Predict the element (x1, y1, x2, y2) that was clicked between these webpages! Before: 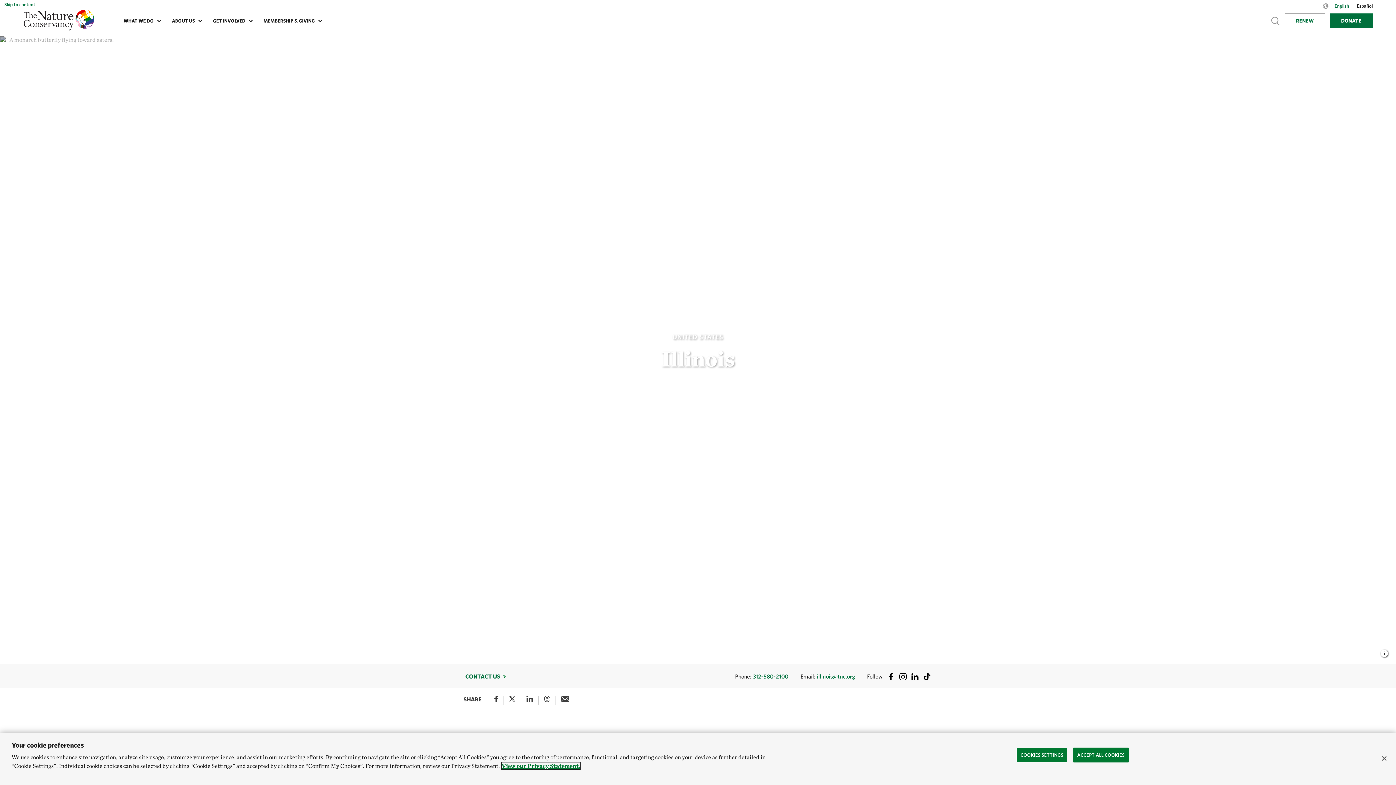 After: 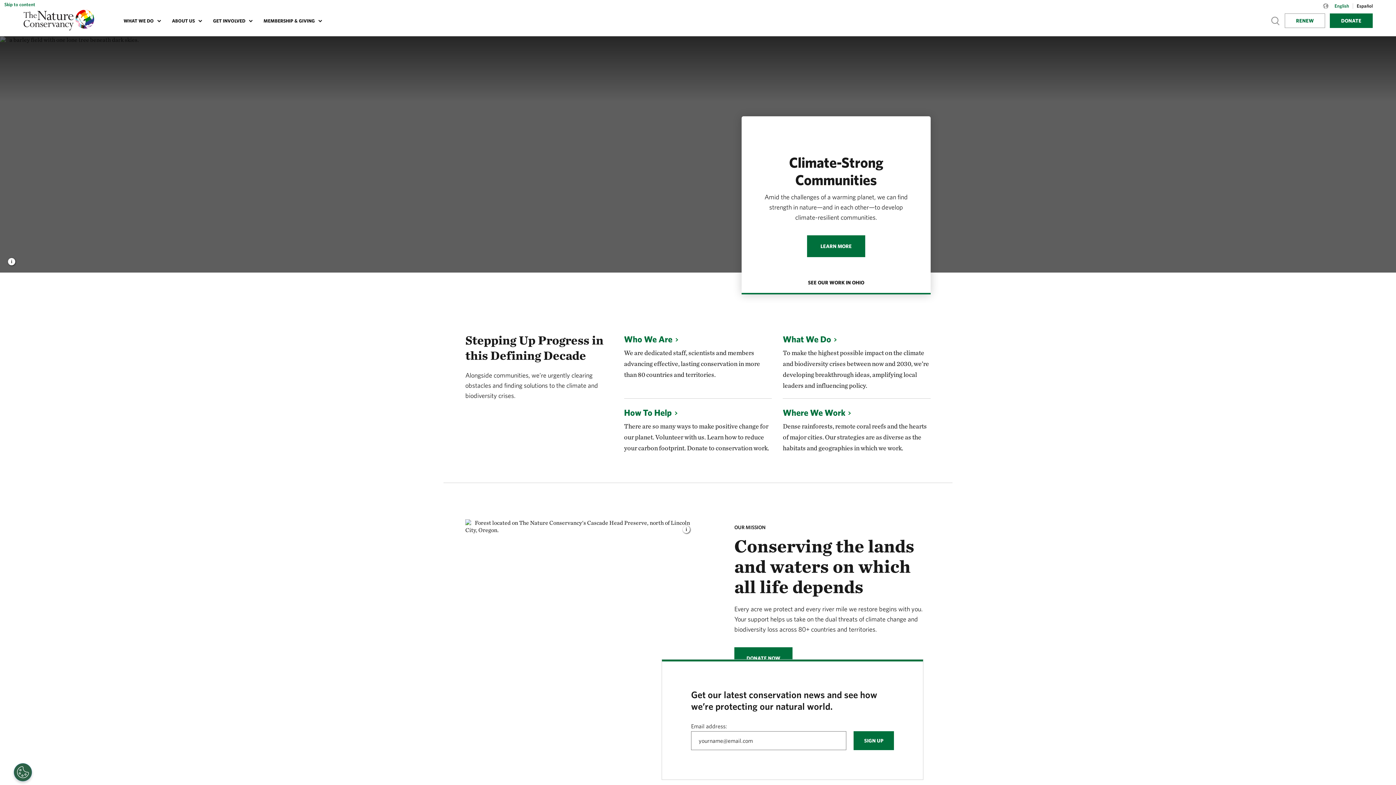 Action: bbox: (23, 9, 94, 30)